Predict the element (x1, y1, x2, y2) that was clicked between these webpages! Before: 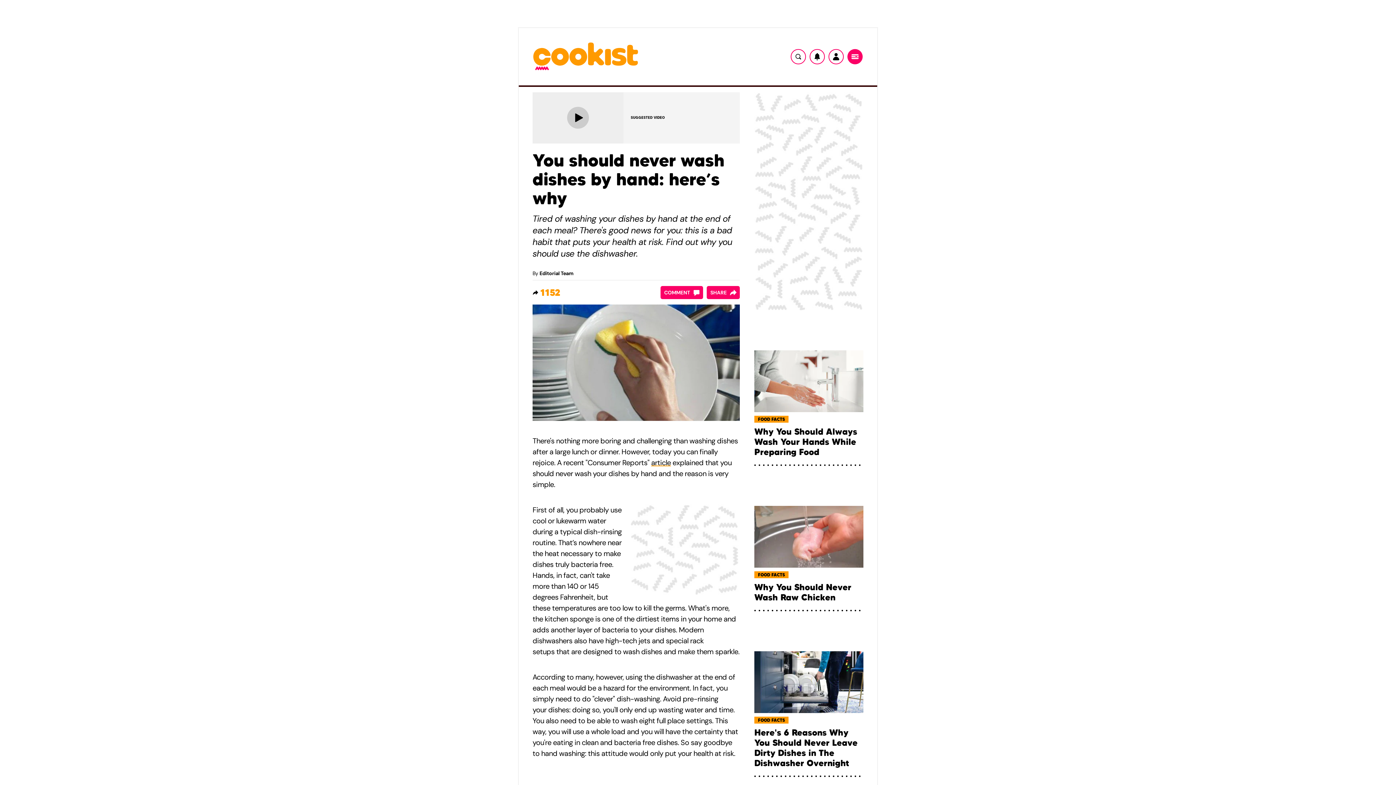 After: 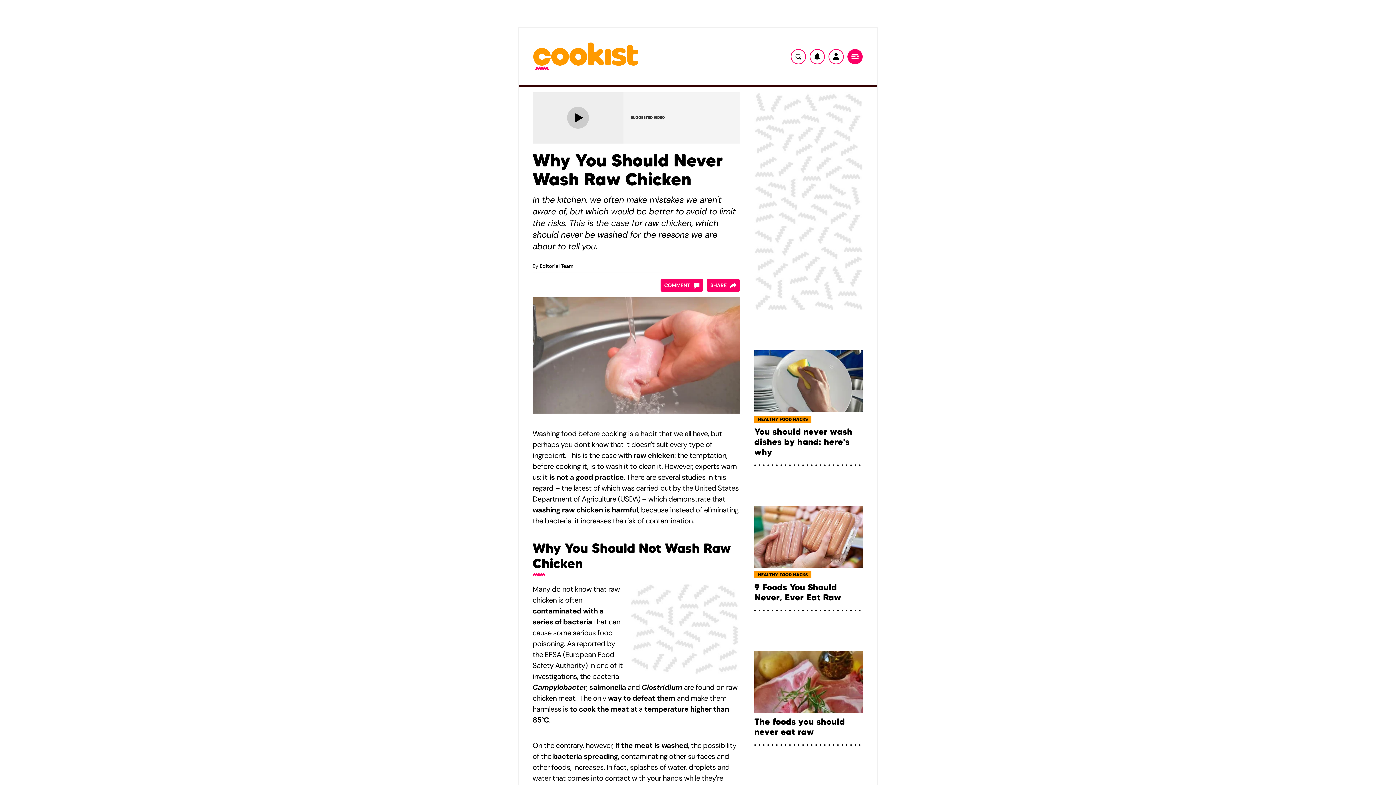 Action: bbox: (754, 506, 863, 568)